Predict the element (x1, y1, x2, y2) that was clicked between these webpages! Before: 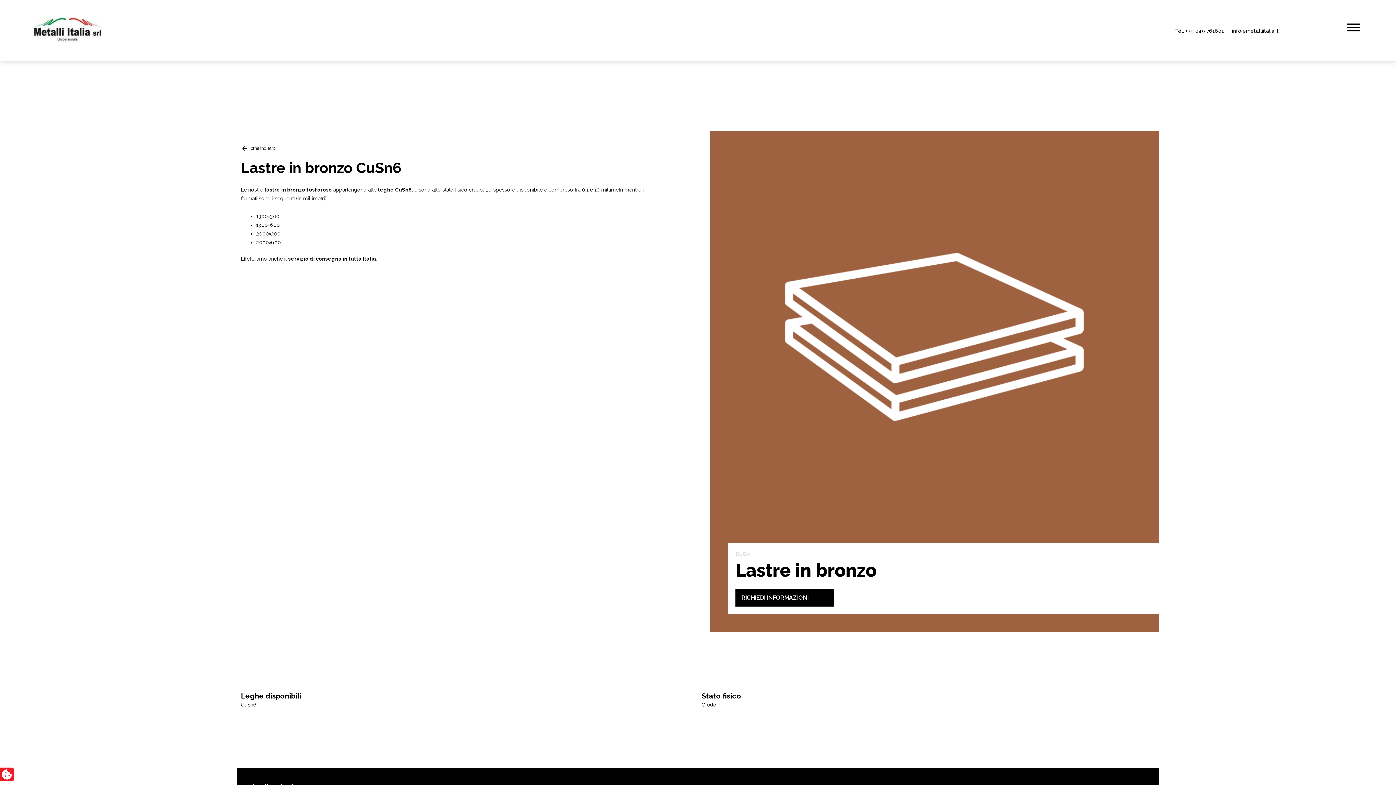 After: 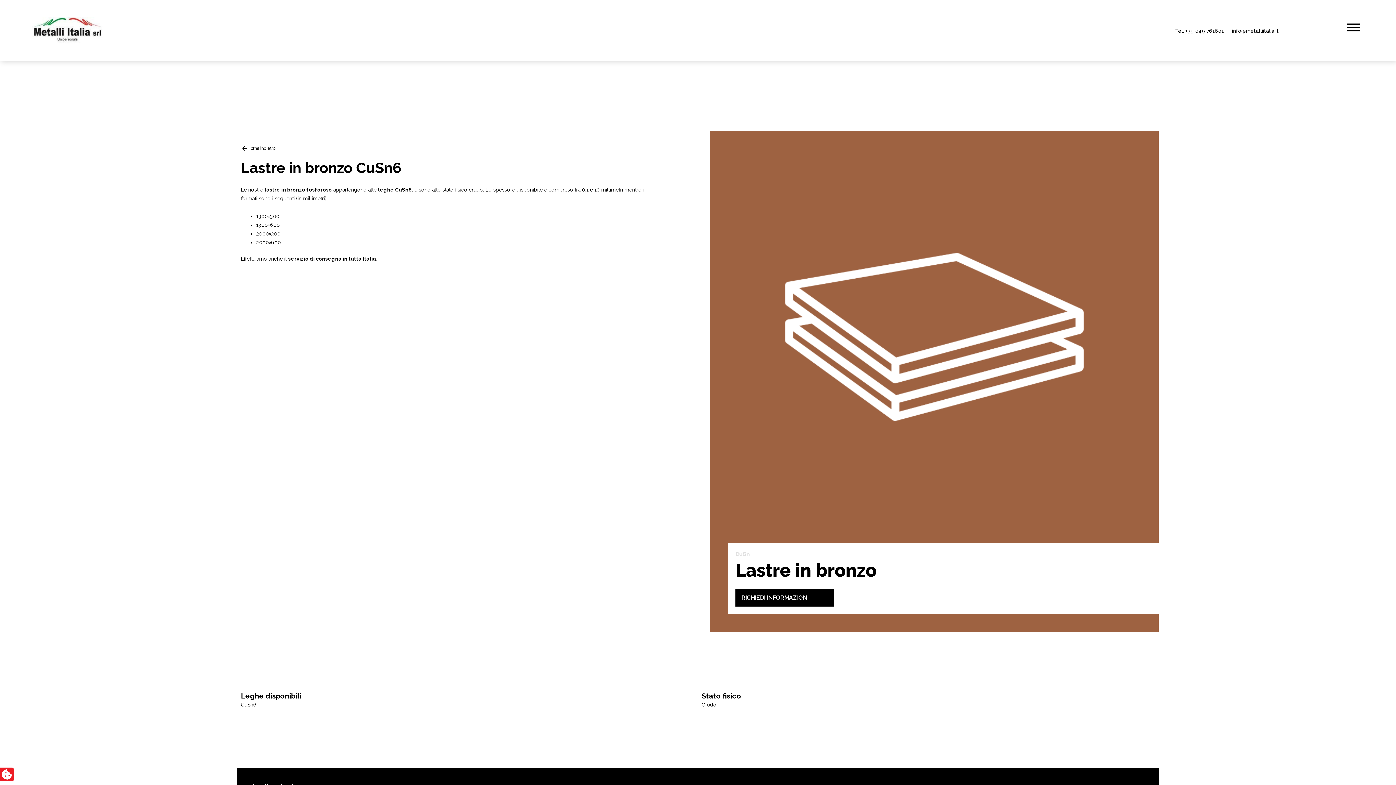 Action: bbox: (1, 769, 12, 780)